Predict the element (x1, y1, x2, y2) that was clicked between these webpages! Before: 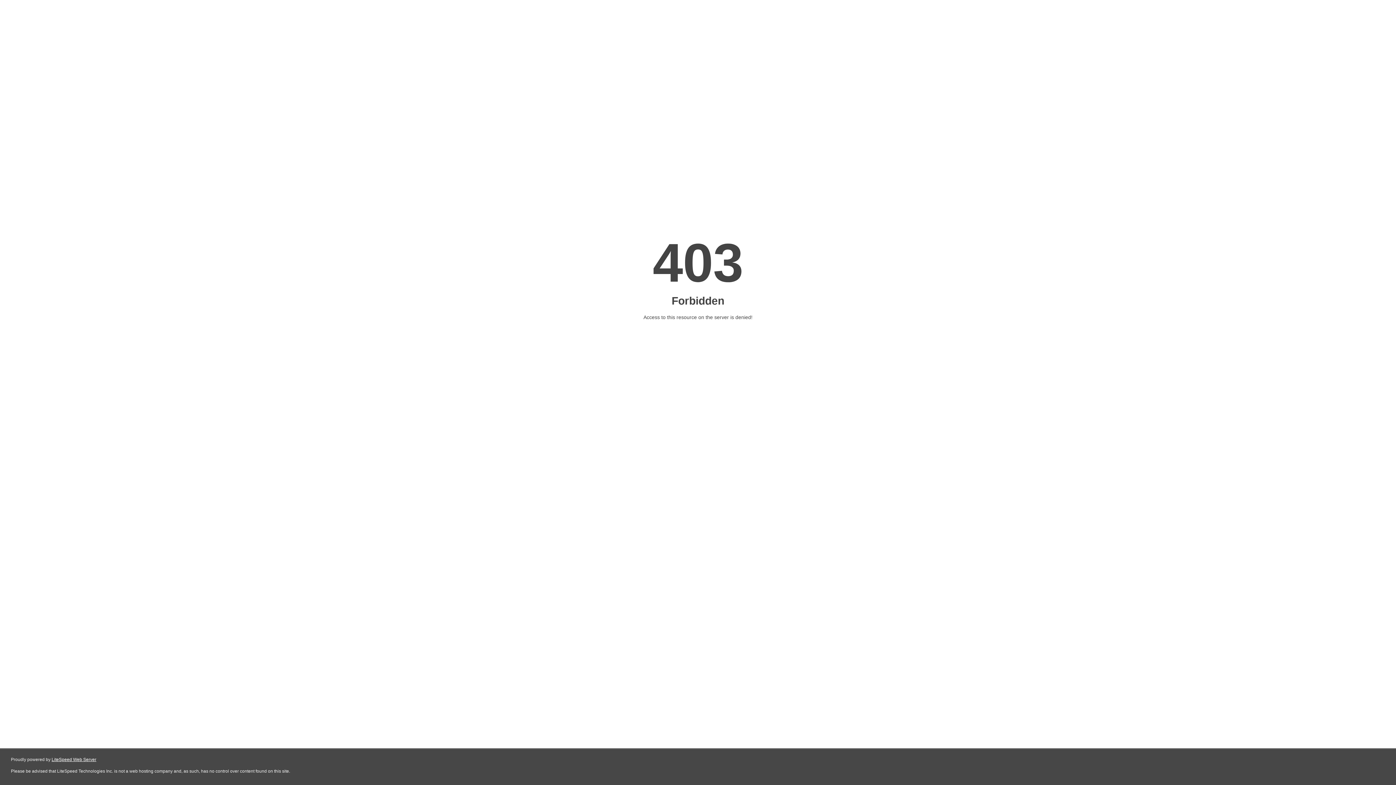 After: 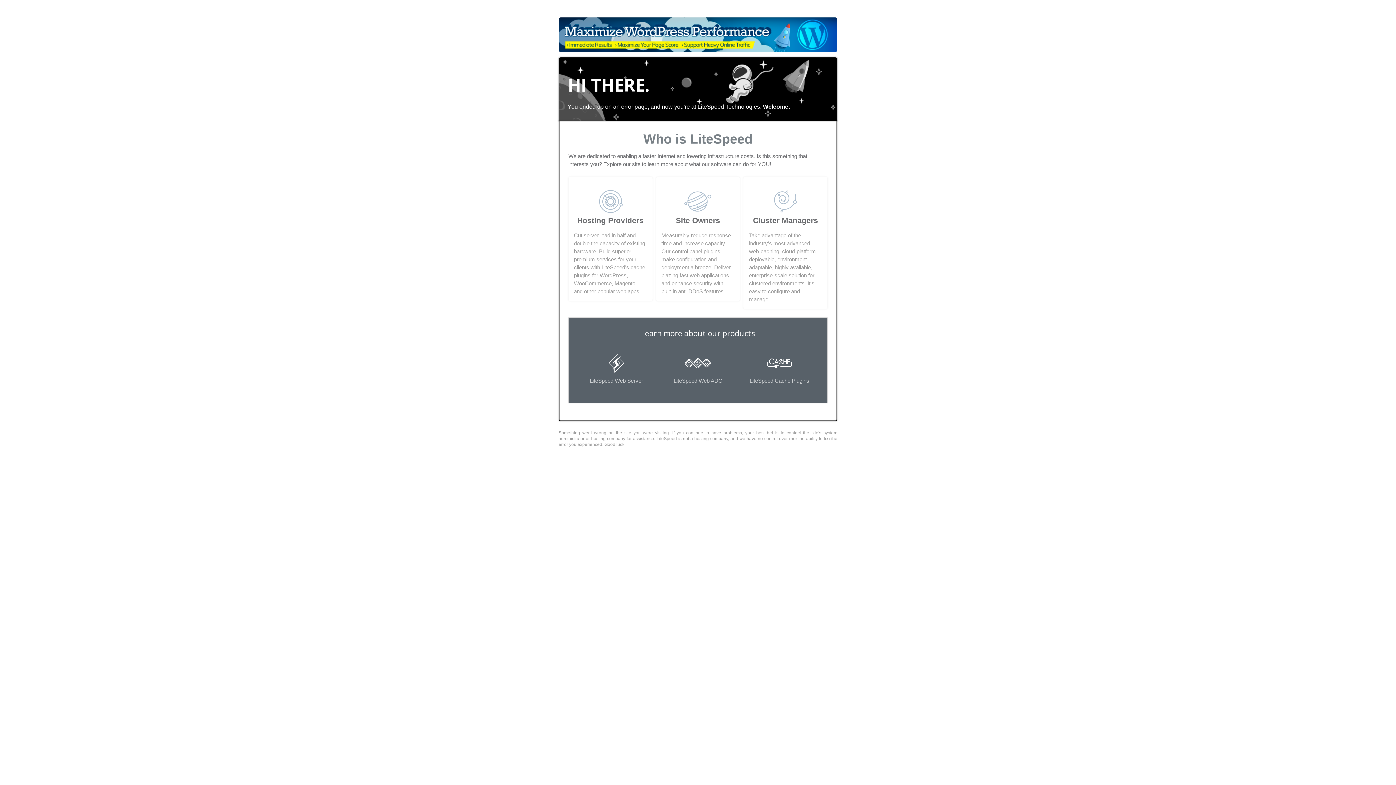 Action: label: LiteSpeed Web Server bbox: (51, 757, 96, 762)